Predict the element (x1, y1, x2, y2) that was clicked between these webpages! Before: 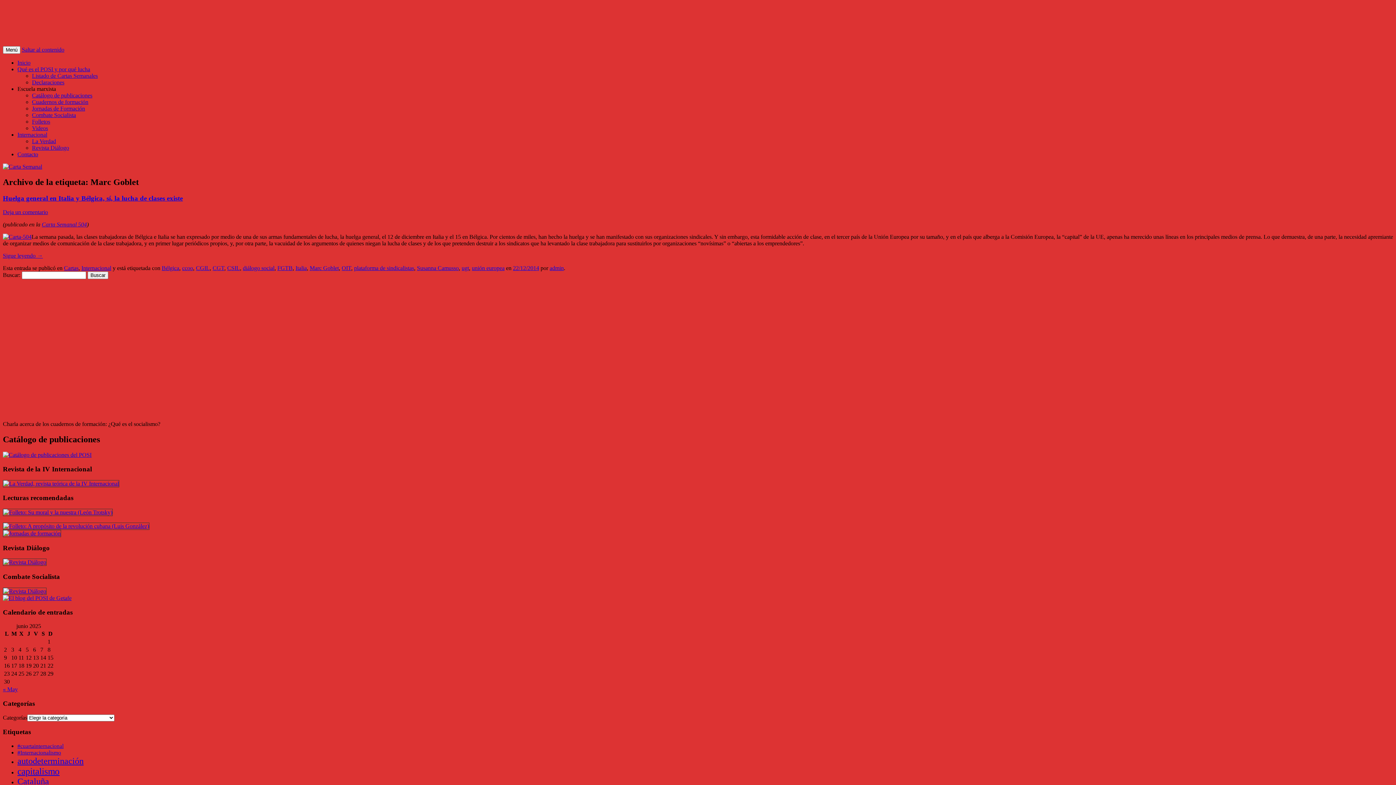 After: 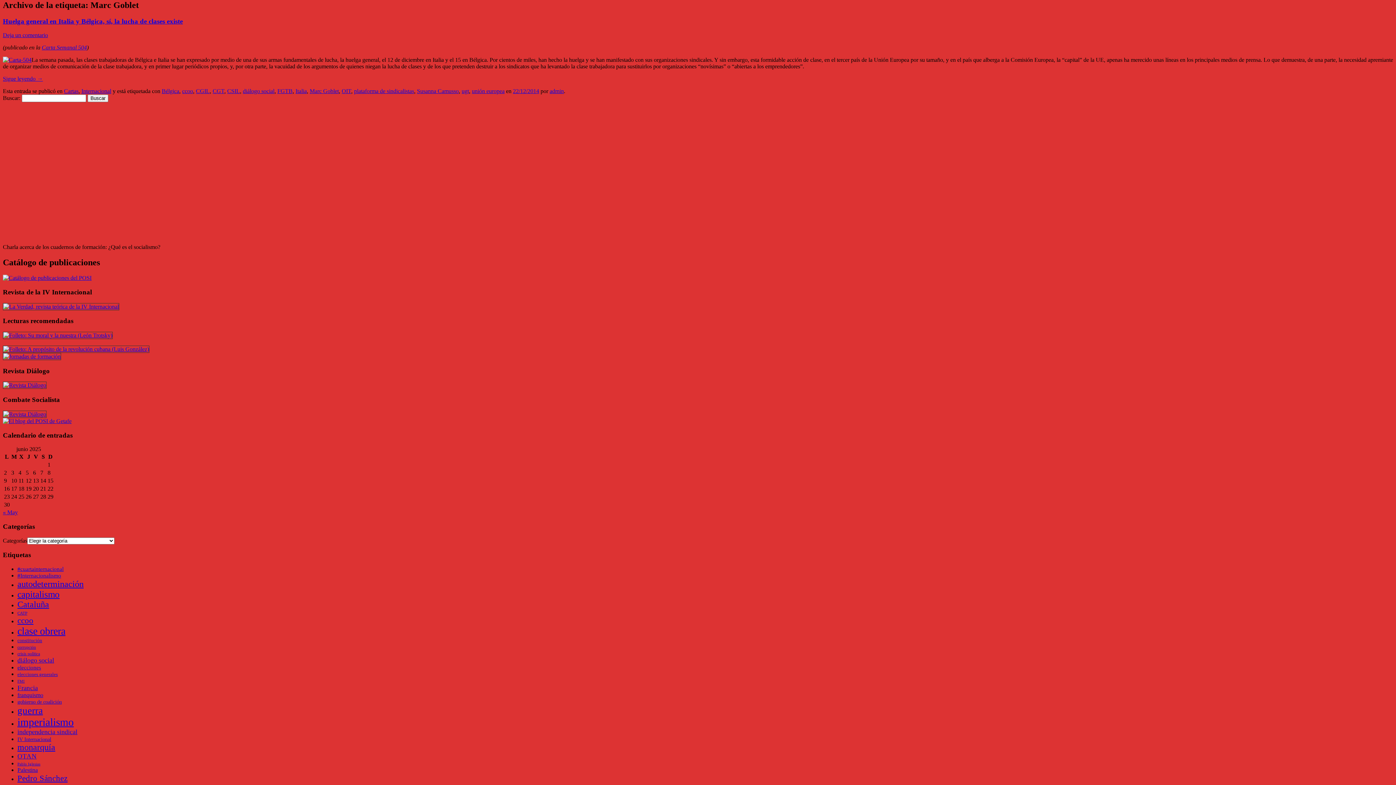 Action: label: Saltar al contenido bbox: (21, 46, 64, 52)